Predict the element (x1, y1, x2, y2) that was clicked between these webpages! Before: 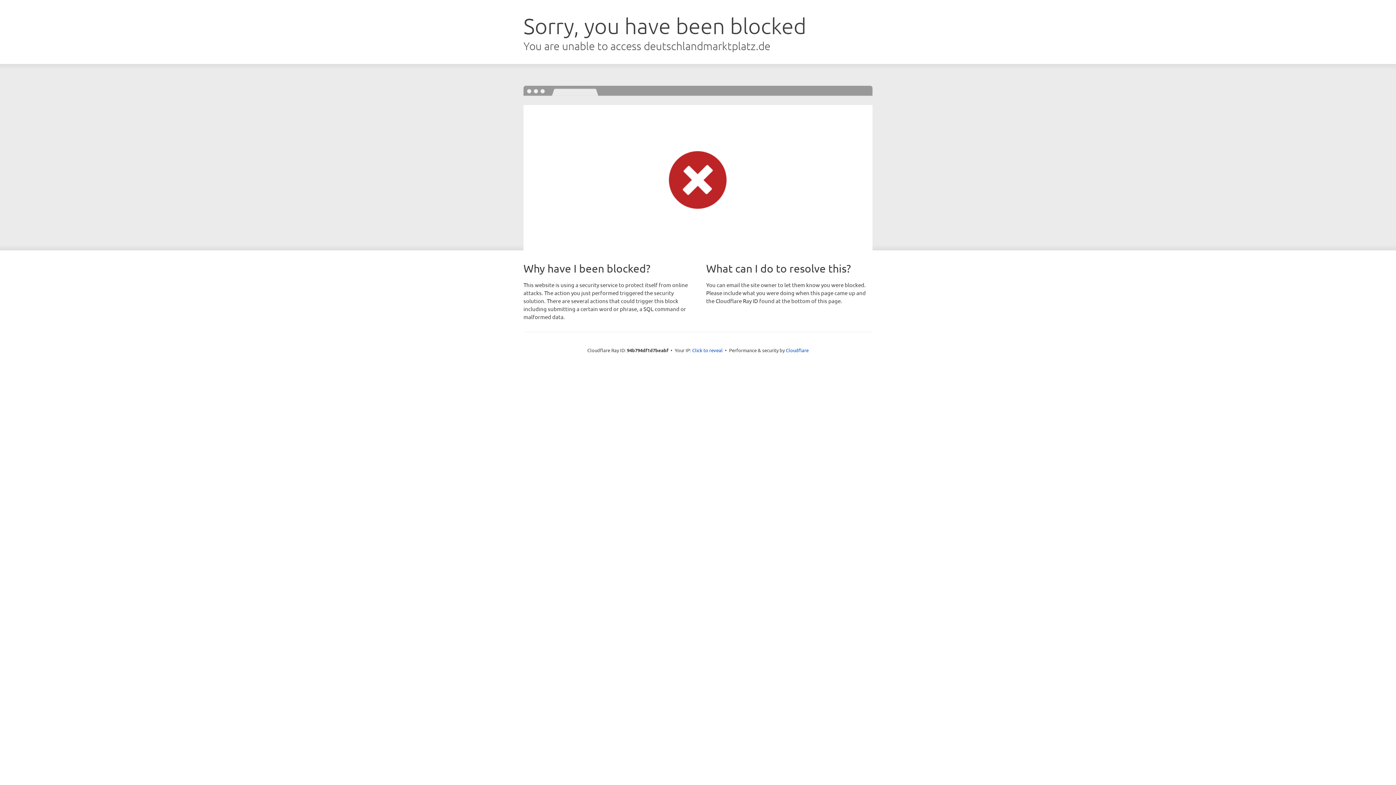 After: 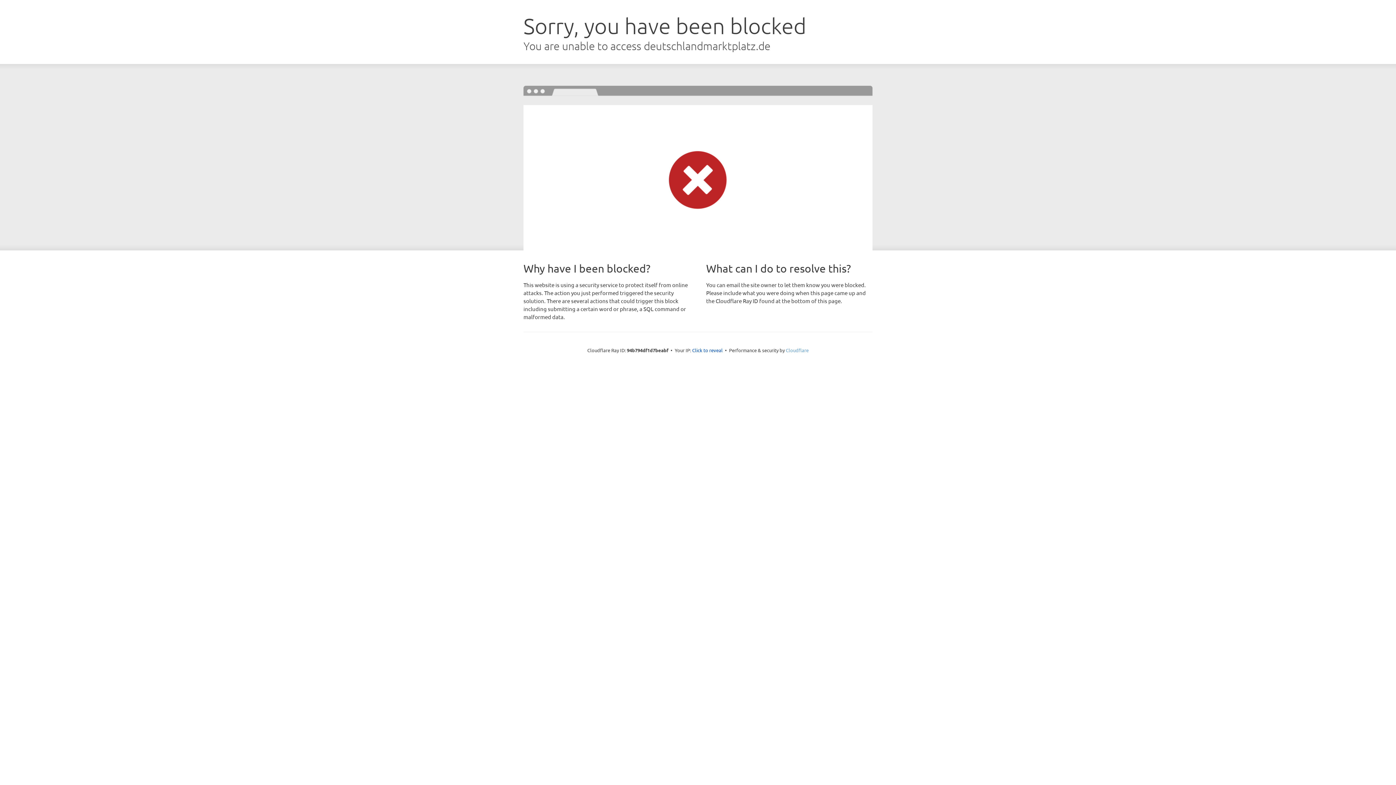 Action: label: Cloudflare bbox: (786, 347, 808, 353)